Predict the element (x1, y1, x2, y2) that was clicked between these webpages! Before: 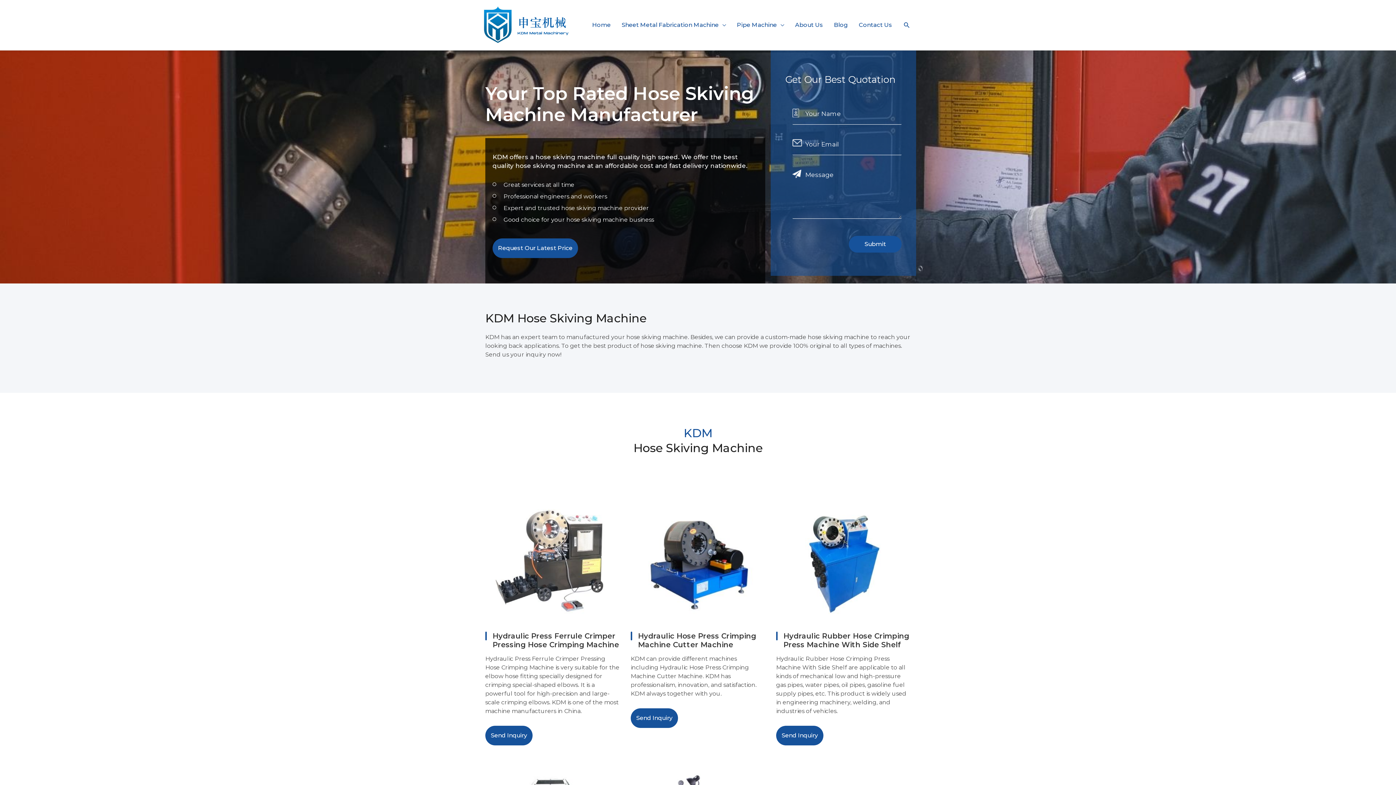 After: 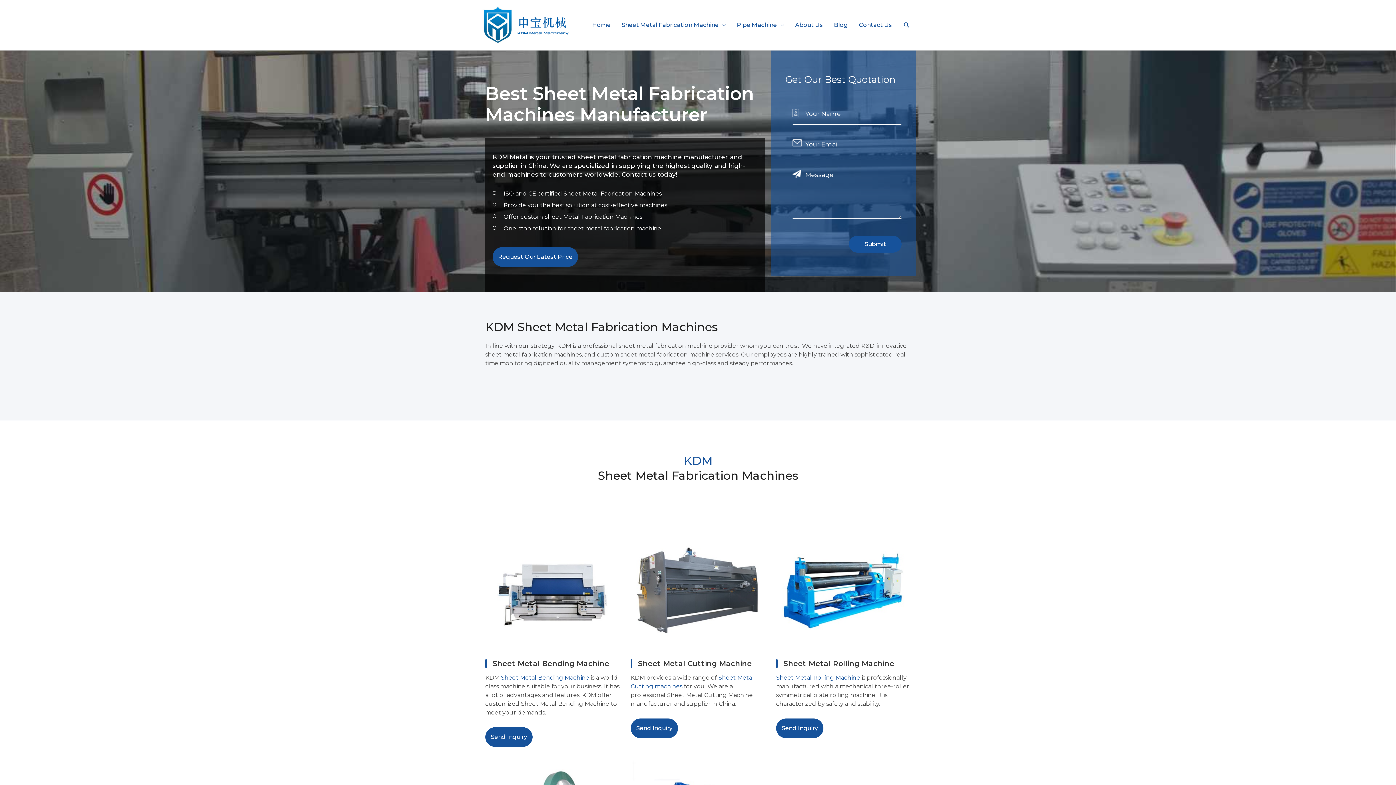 Action: label: Sheet Metal Fabrication Machine bbox: (616, 0, 731, 50)